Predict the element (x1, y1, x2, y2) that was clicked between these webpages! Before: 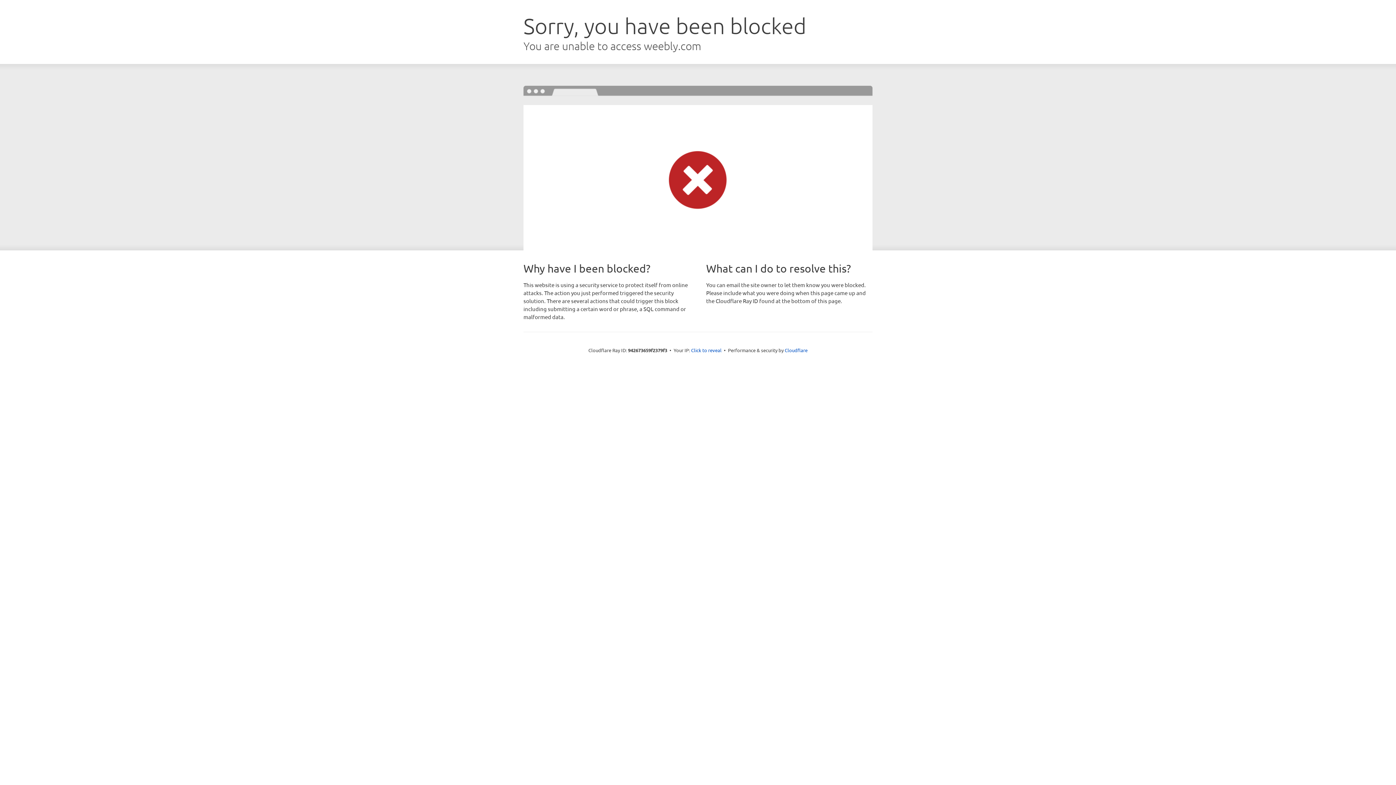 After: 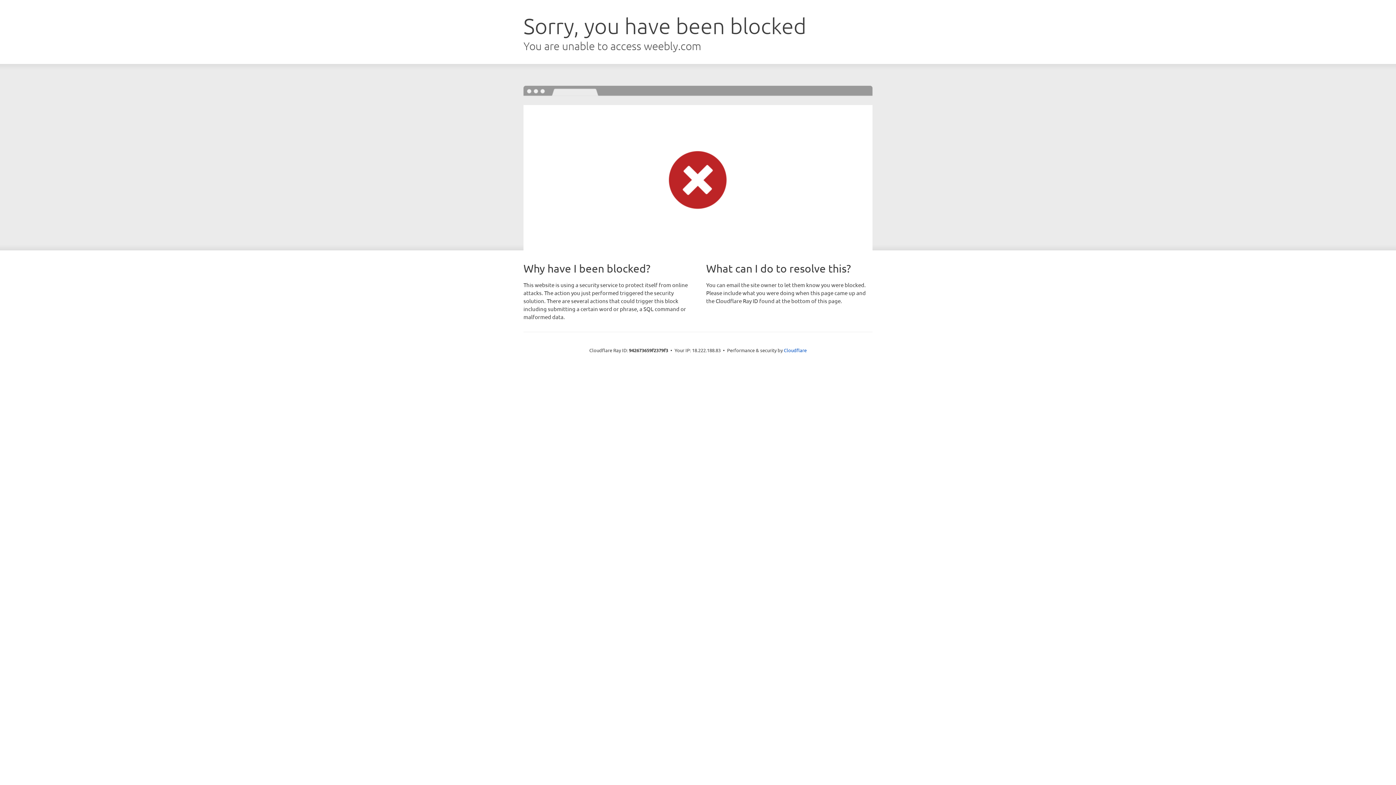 Action: label: Click to reveal bbox: (691, 346, 721, 353)